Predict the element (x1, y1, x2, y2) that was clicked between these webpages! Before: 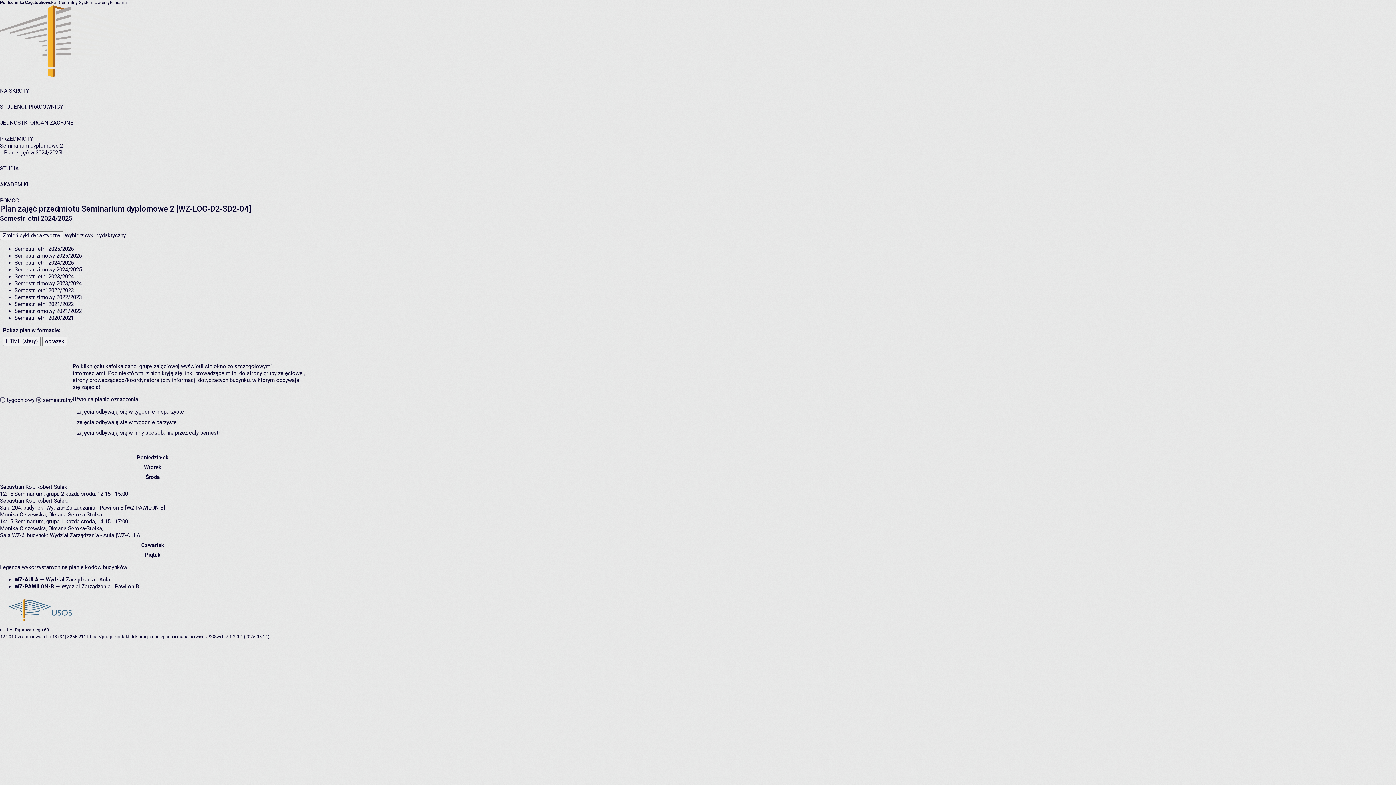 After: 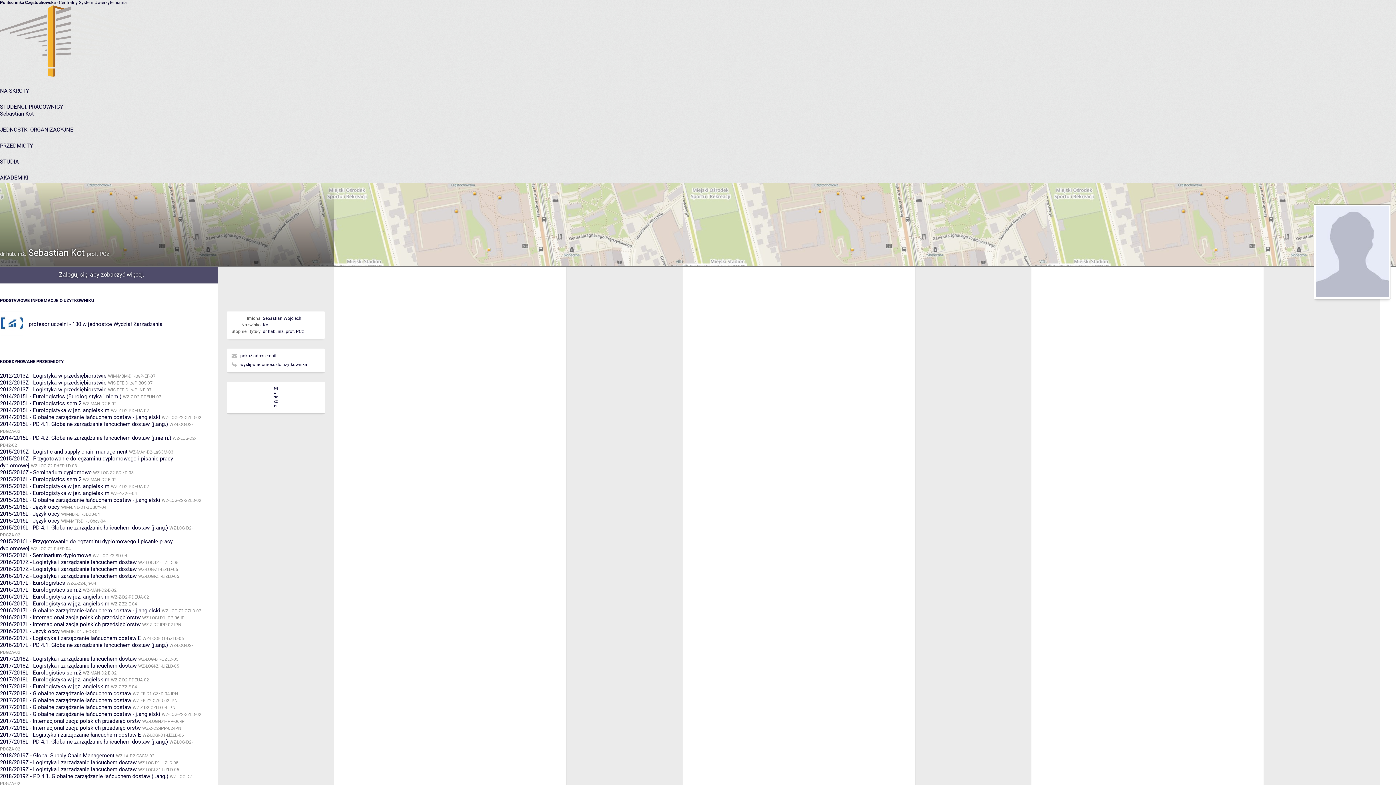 Action: label: Sebastian Kot bbox: (0, 497, 33, 504)